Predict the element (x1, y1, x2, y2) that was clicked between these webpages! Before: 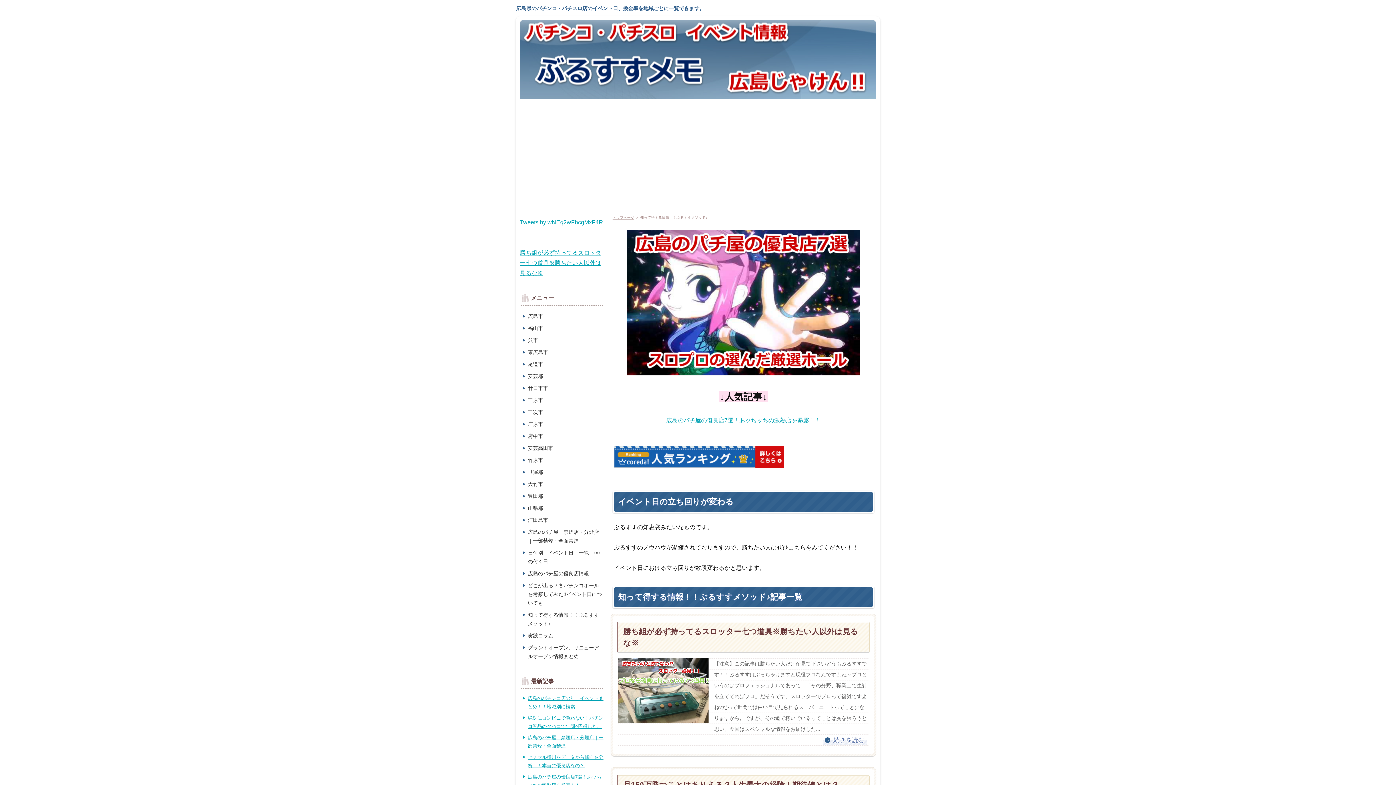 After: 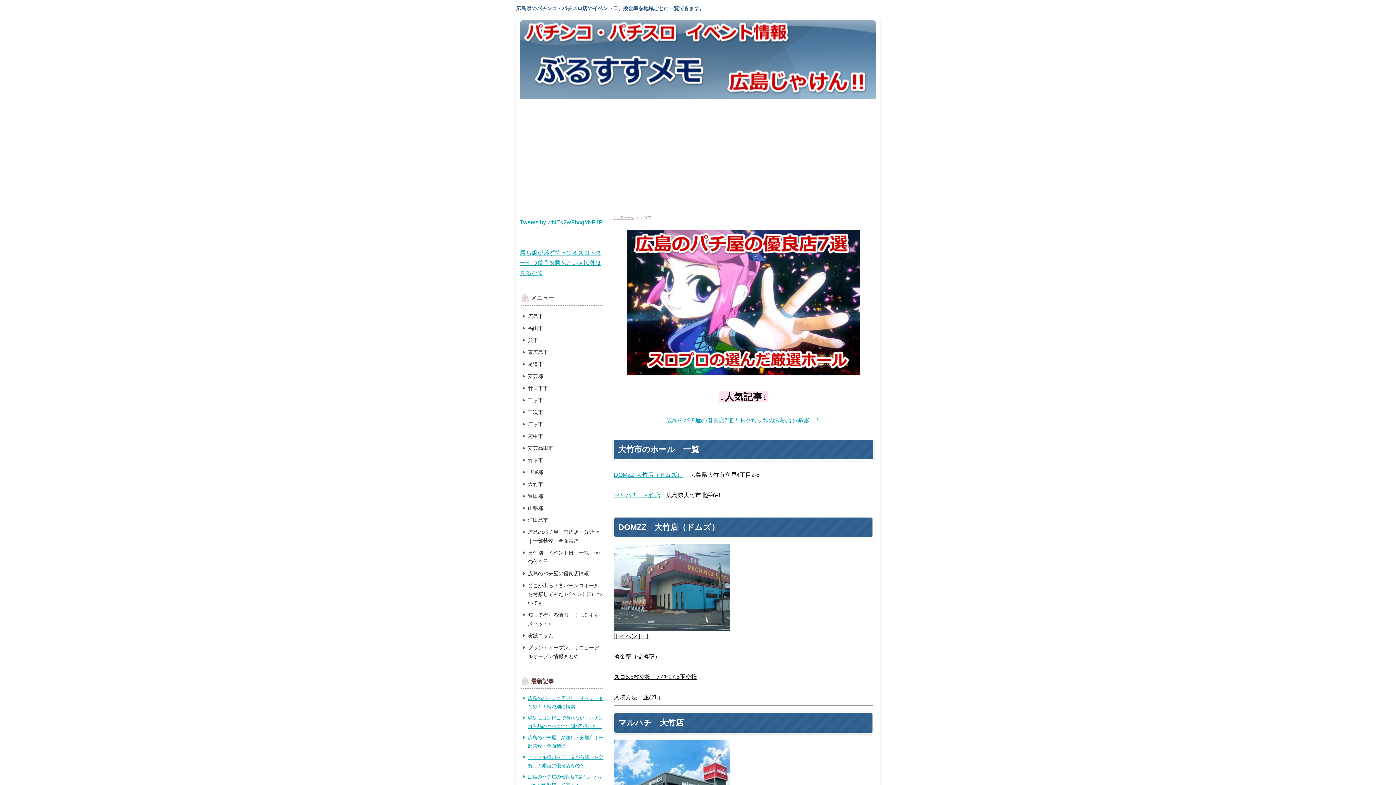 Action: label: 大竹市 bbox: (520, 479, 603, 489)